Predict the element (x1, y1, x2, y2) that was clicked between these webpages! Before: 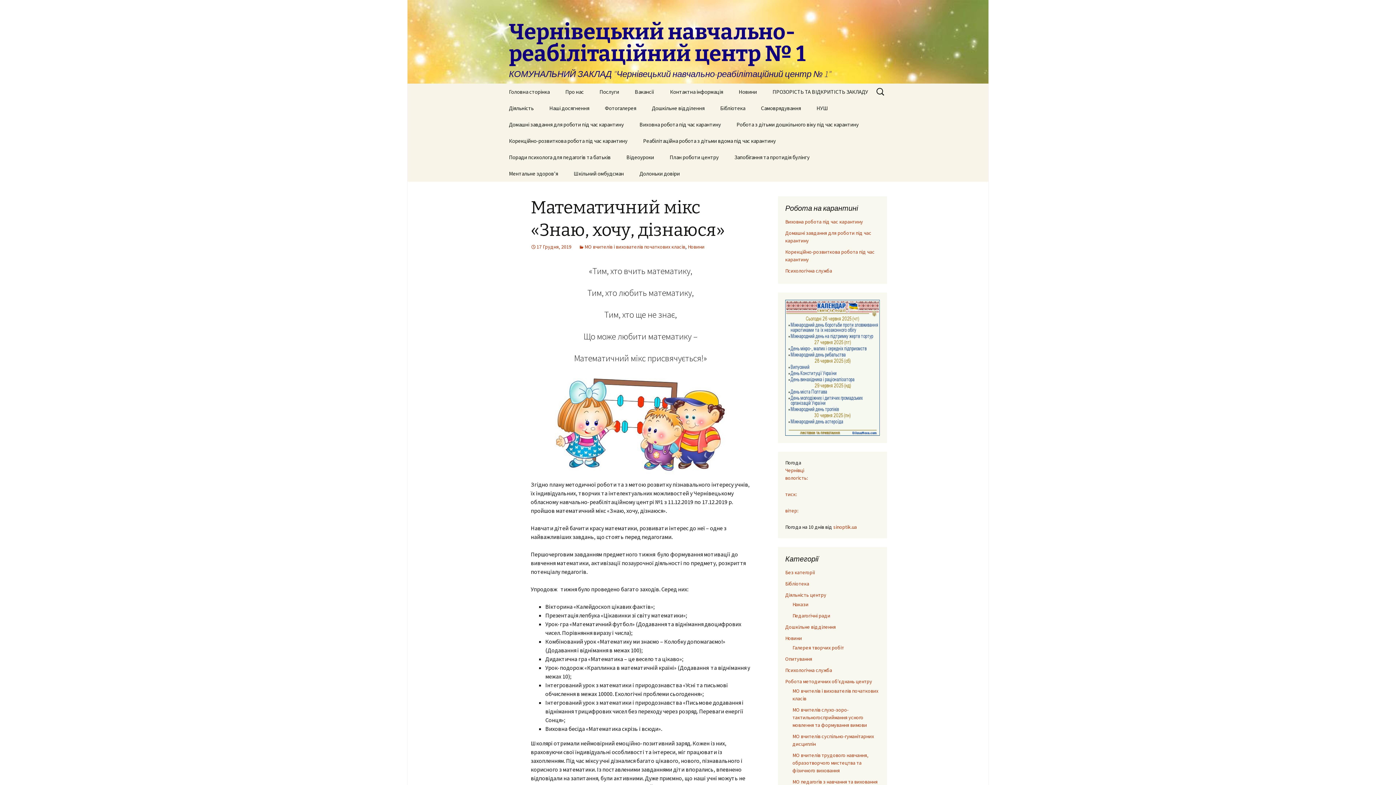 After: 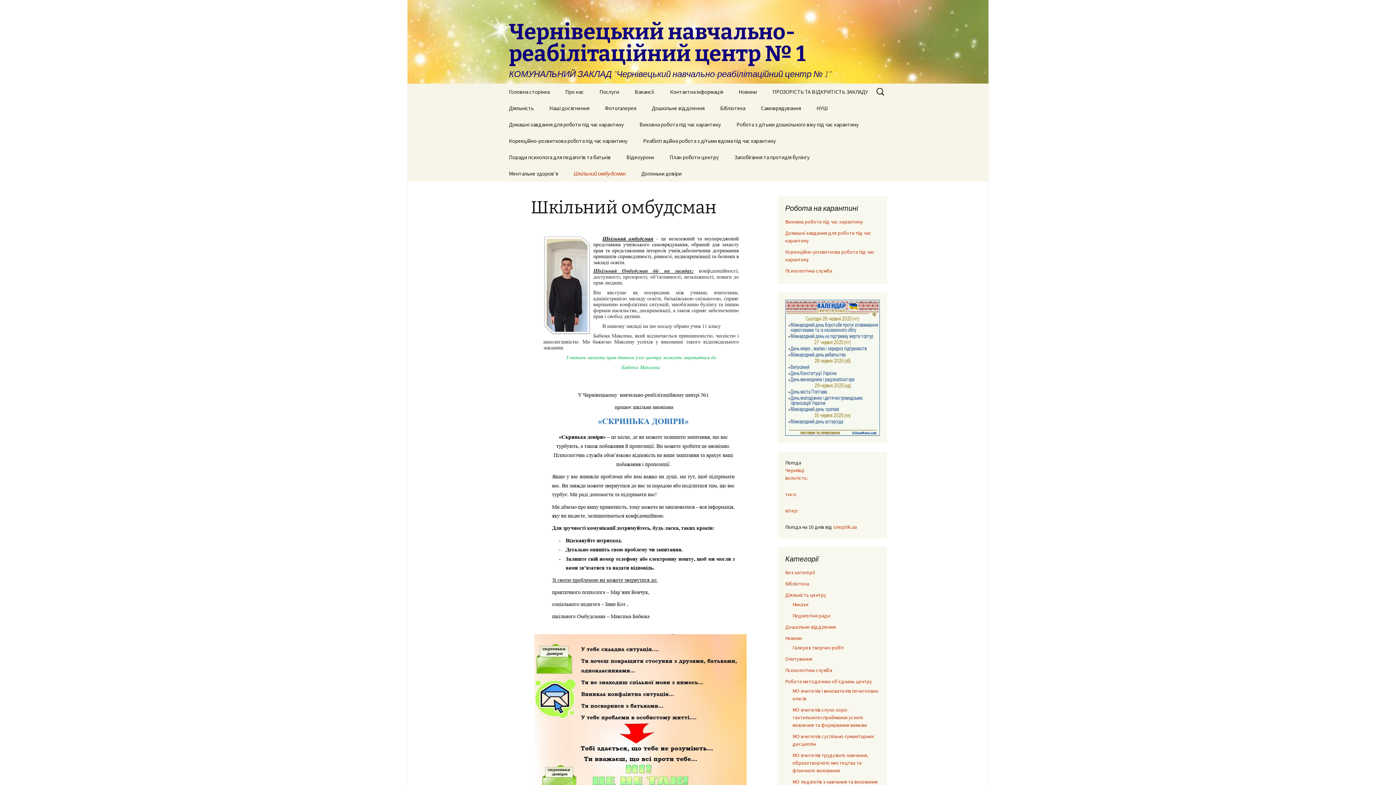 Action: bbox: (566, 165, 631, 181) label: Шкільний омбудсман